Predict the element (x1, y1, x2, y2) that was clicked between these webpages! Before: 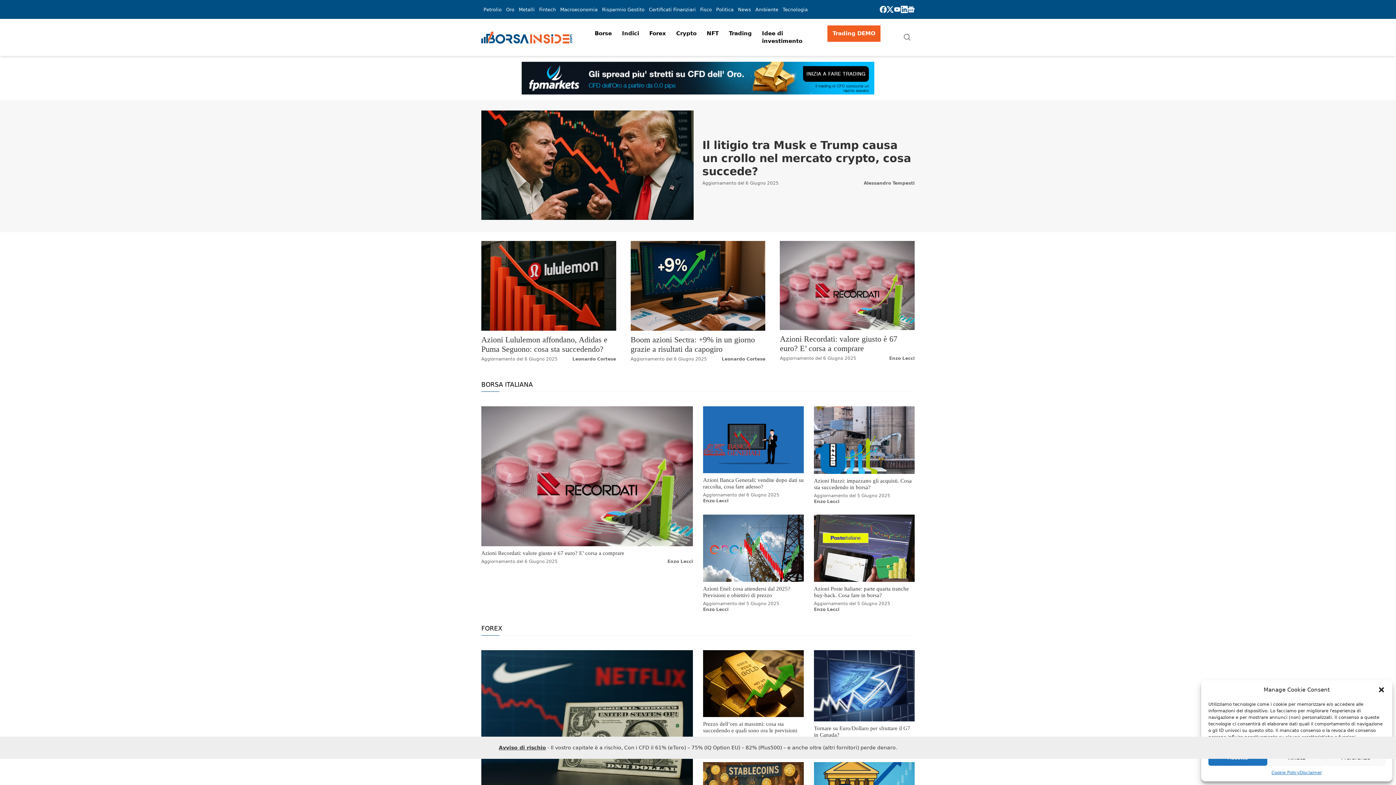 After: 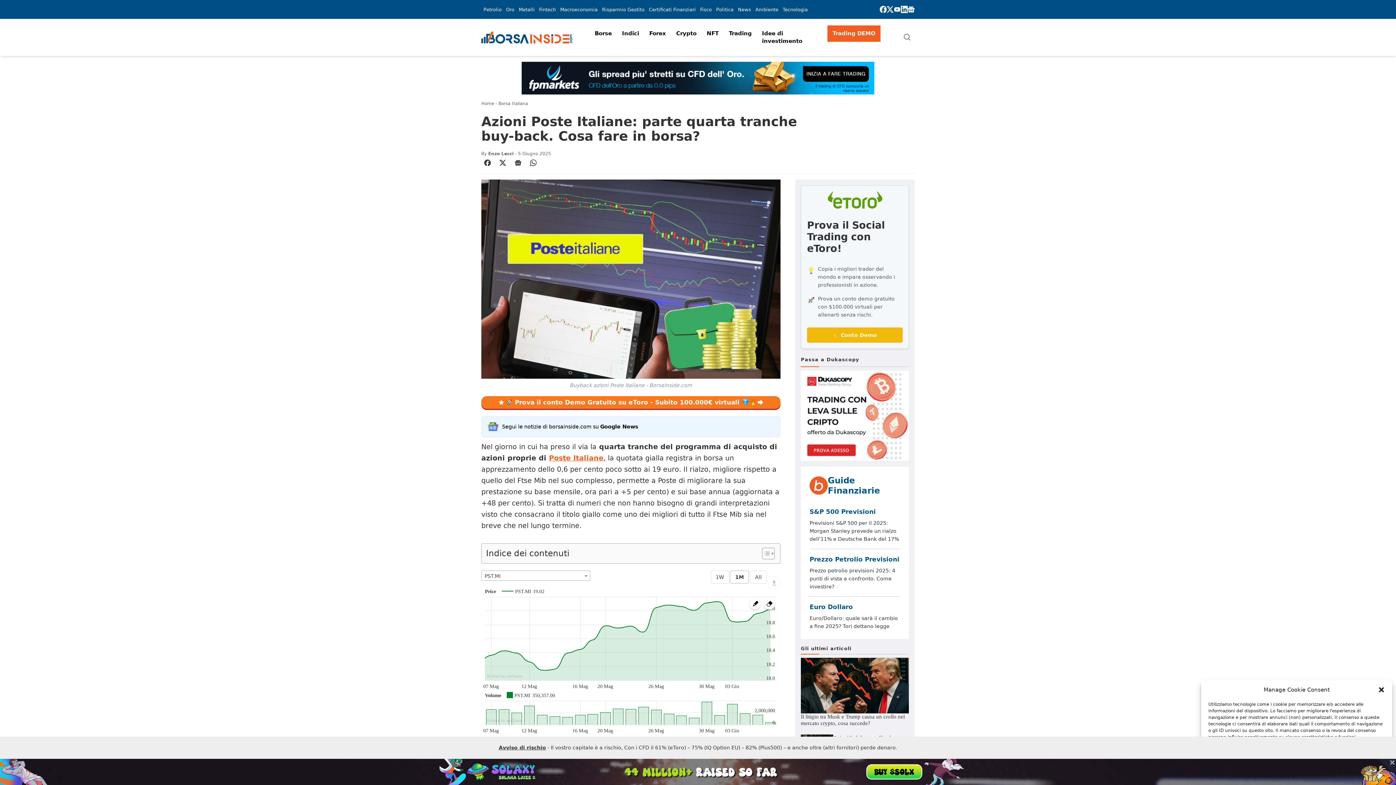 Action: label: Azioni Poste Italiane: parte quarta tranche buy-back. Cosa fare in borsa? bbox: (814, 585, 914, 598)